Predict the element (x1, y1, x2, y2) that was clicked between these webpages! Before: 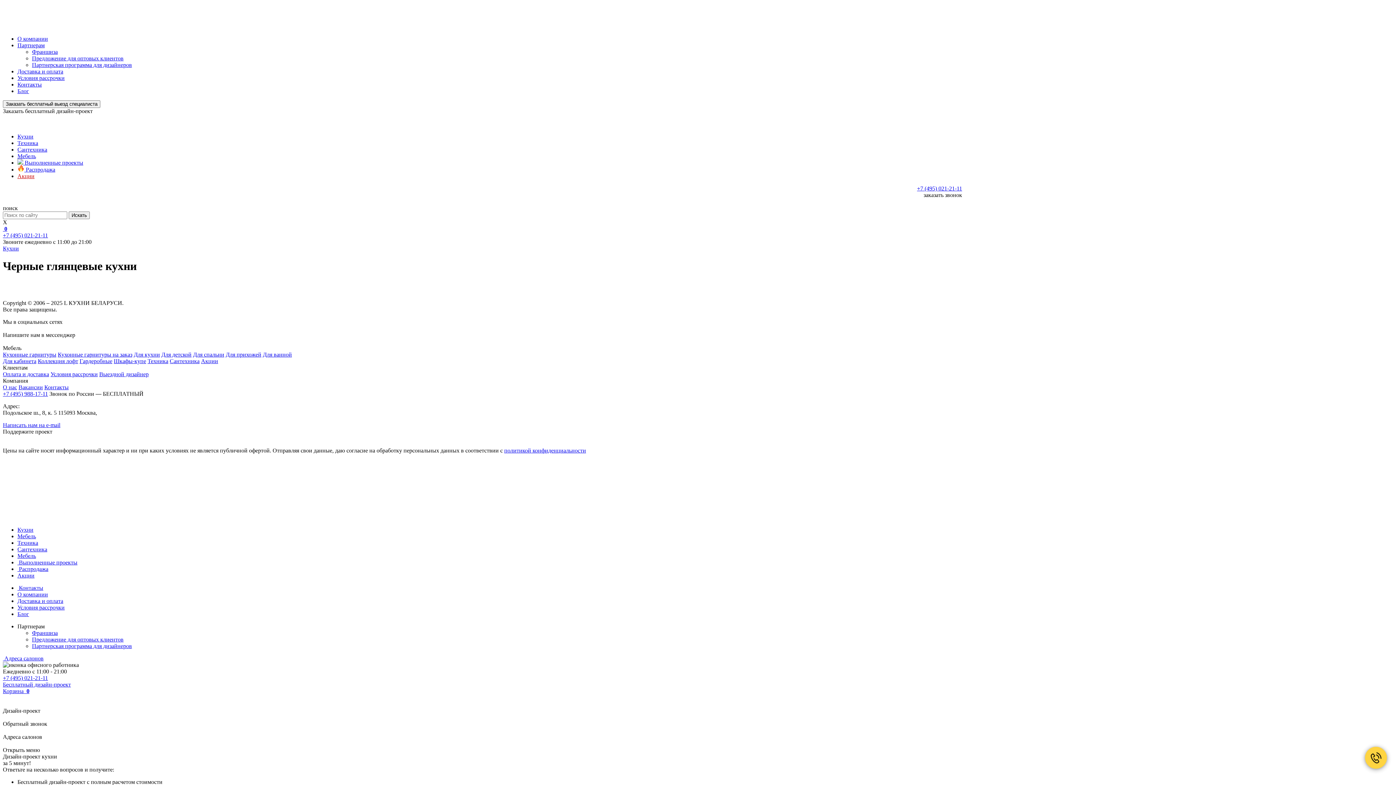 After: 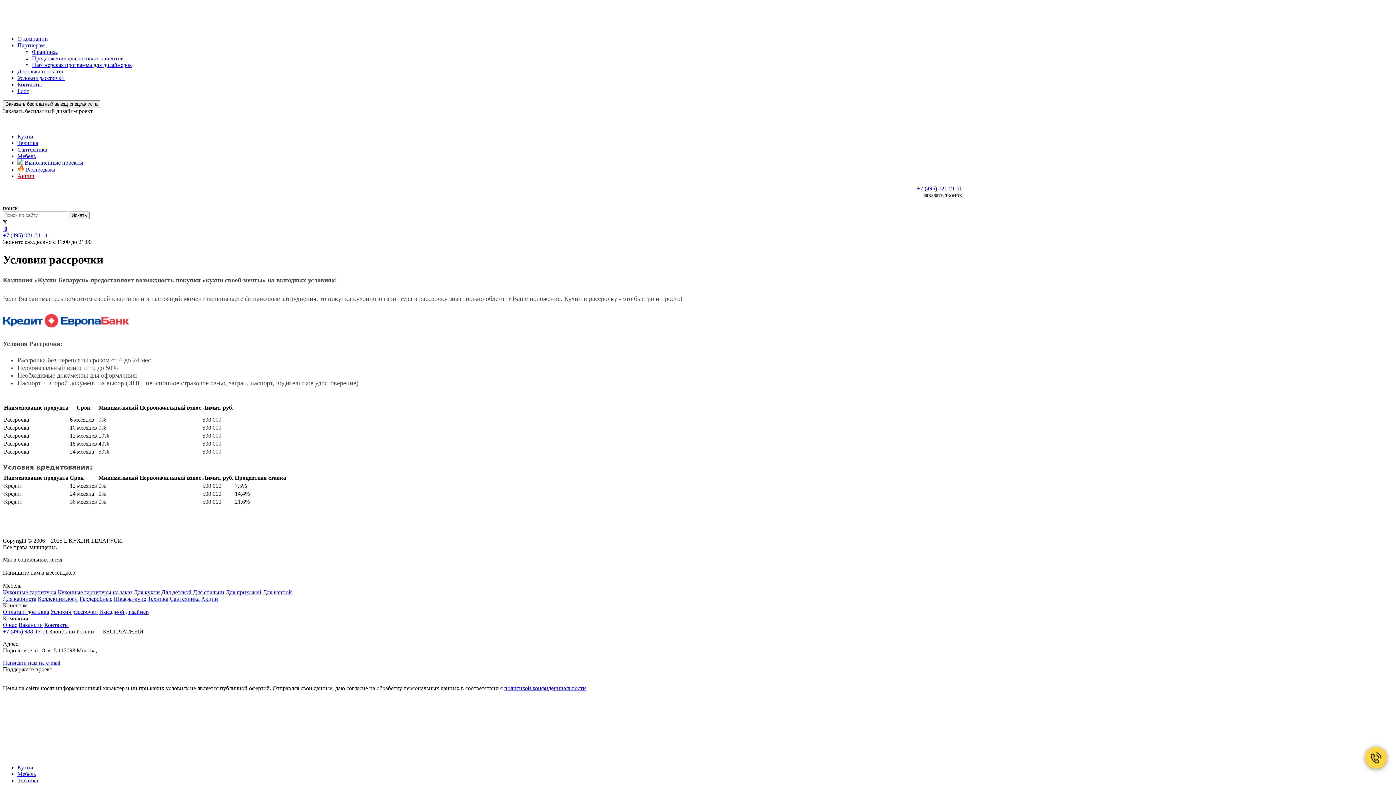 Action: bbox: (50, 371, 97, 377) label: Условия рассрочки